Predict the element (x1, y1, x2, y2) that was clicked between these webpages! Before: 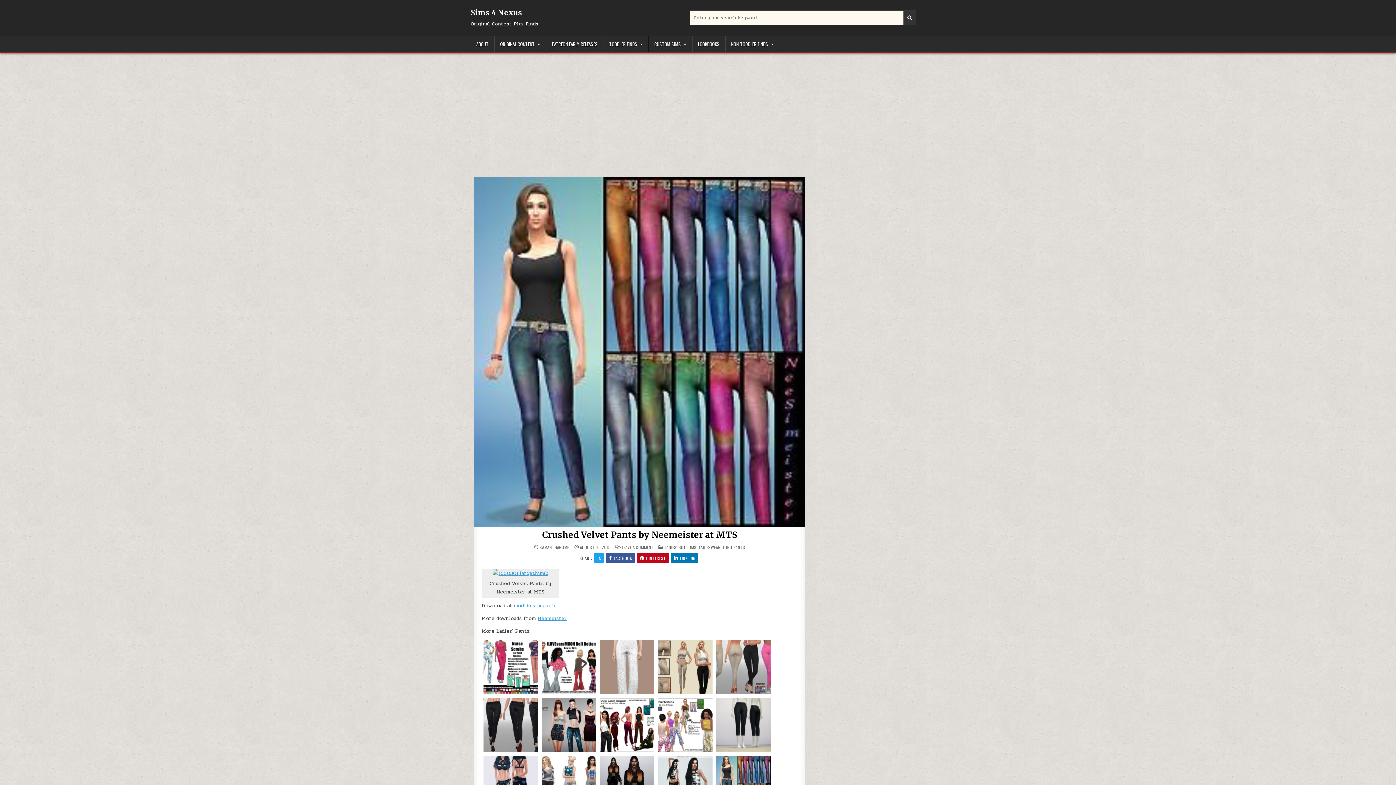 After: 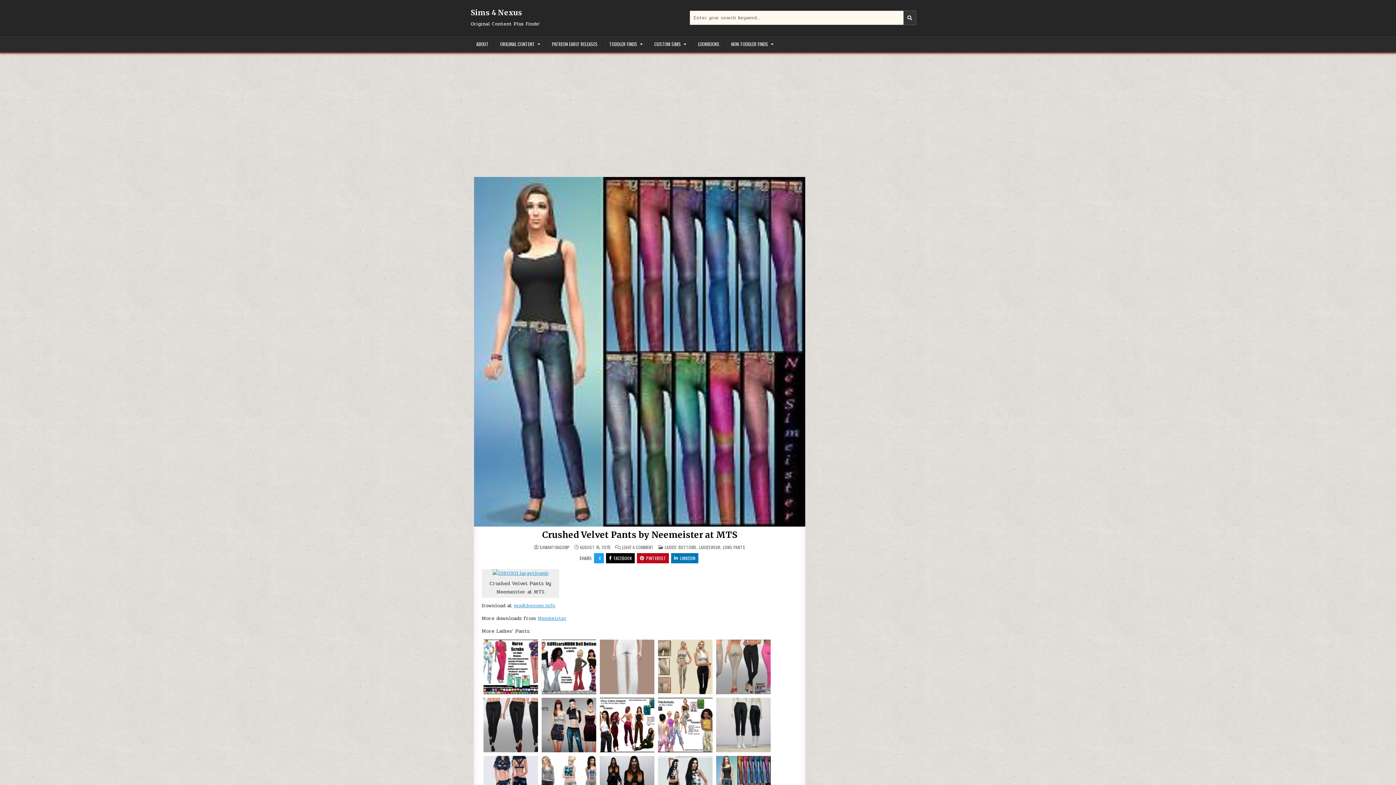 Action: bbox: (606, 553, 634, 563) label: FACEBOOK